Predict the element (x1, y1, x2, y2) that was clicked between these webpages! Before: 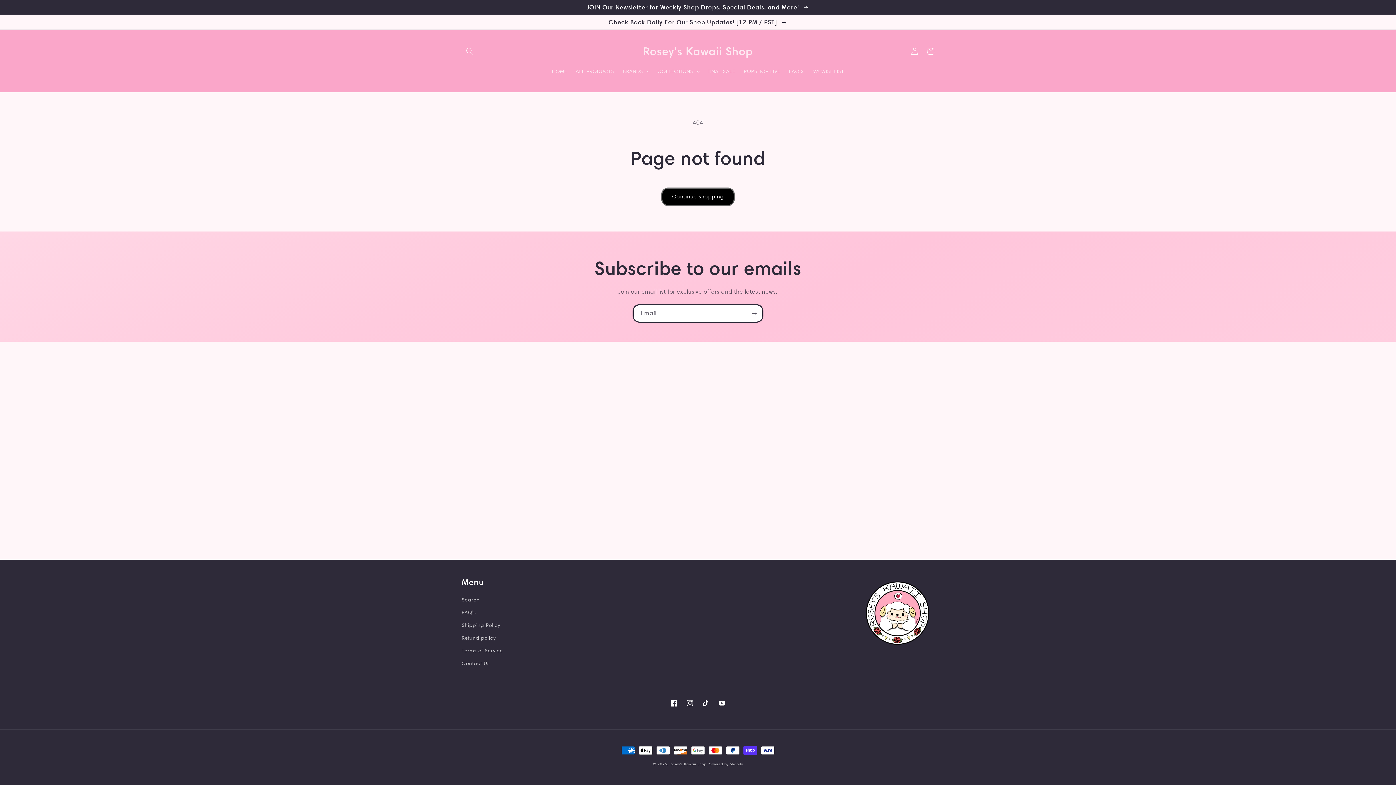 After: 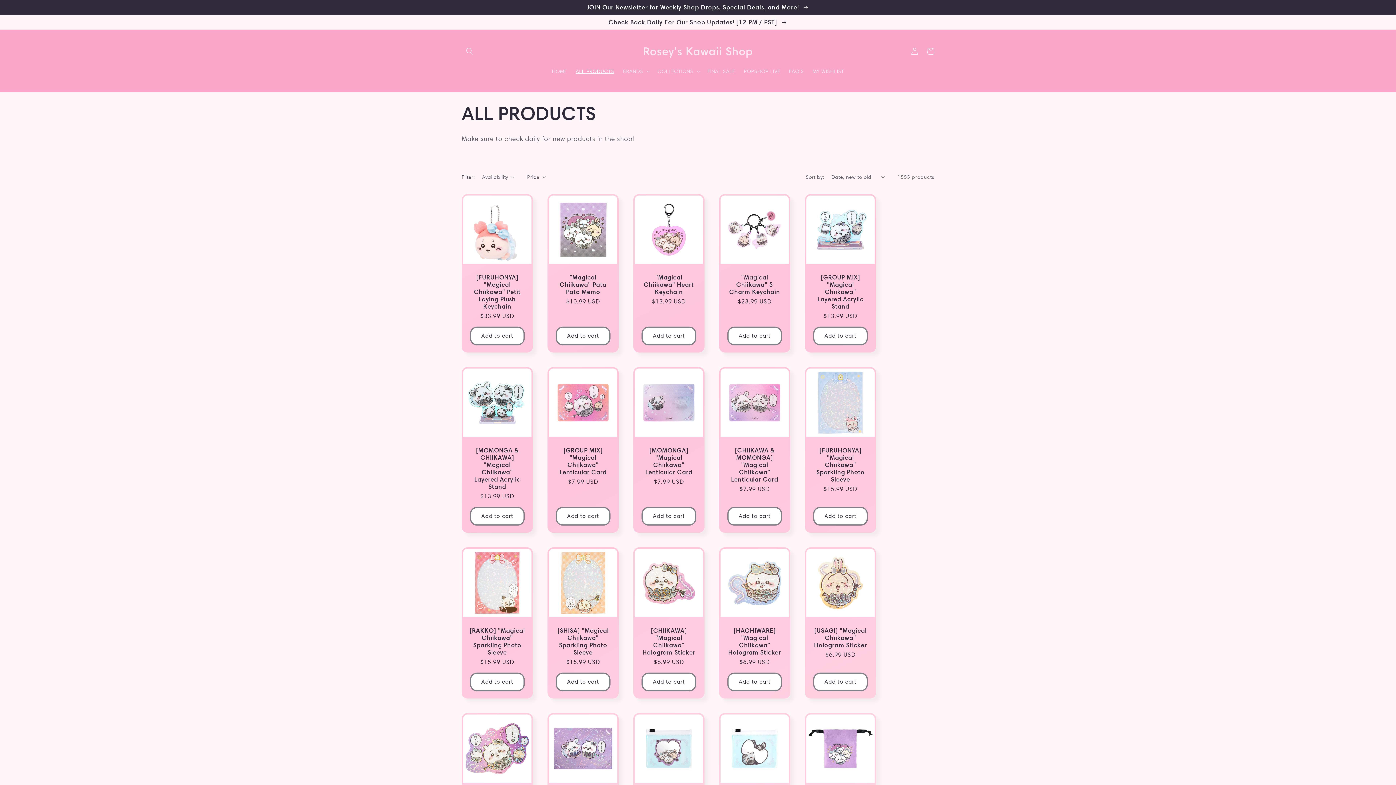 Action: bbox: (0, 14, 1396, 29) label: Check Back Daily For Our Shop Updates! [12 PM / PST] 